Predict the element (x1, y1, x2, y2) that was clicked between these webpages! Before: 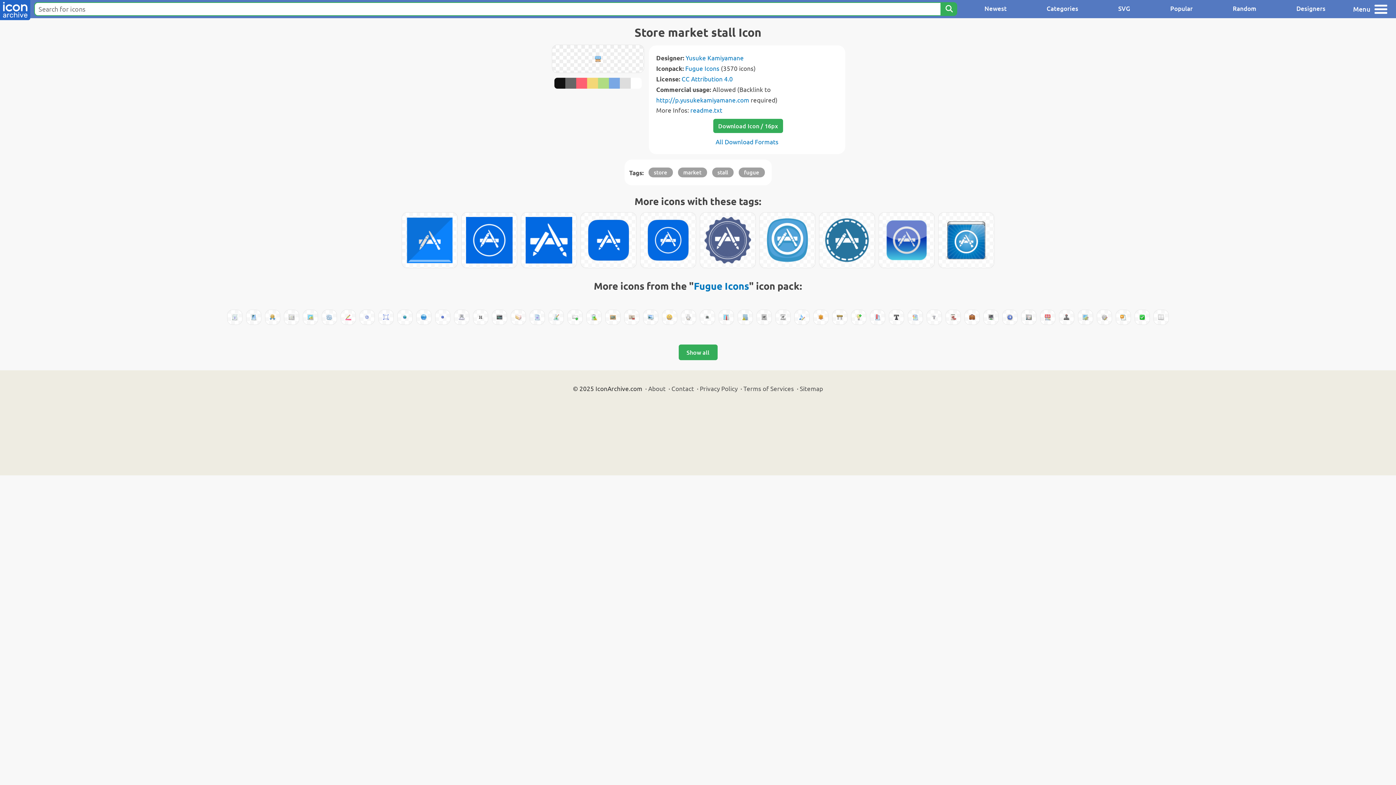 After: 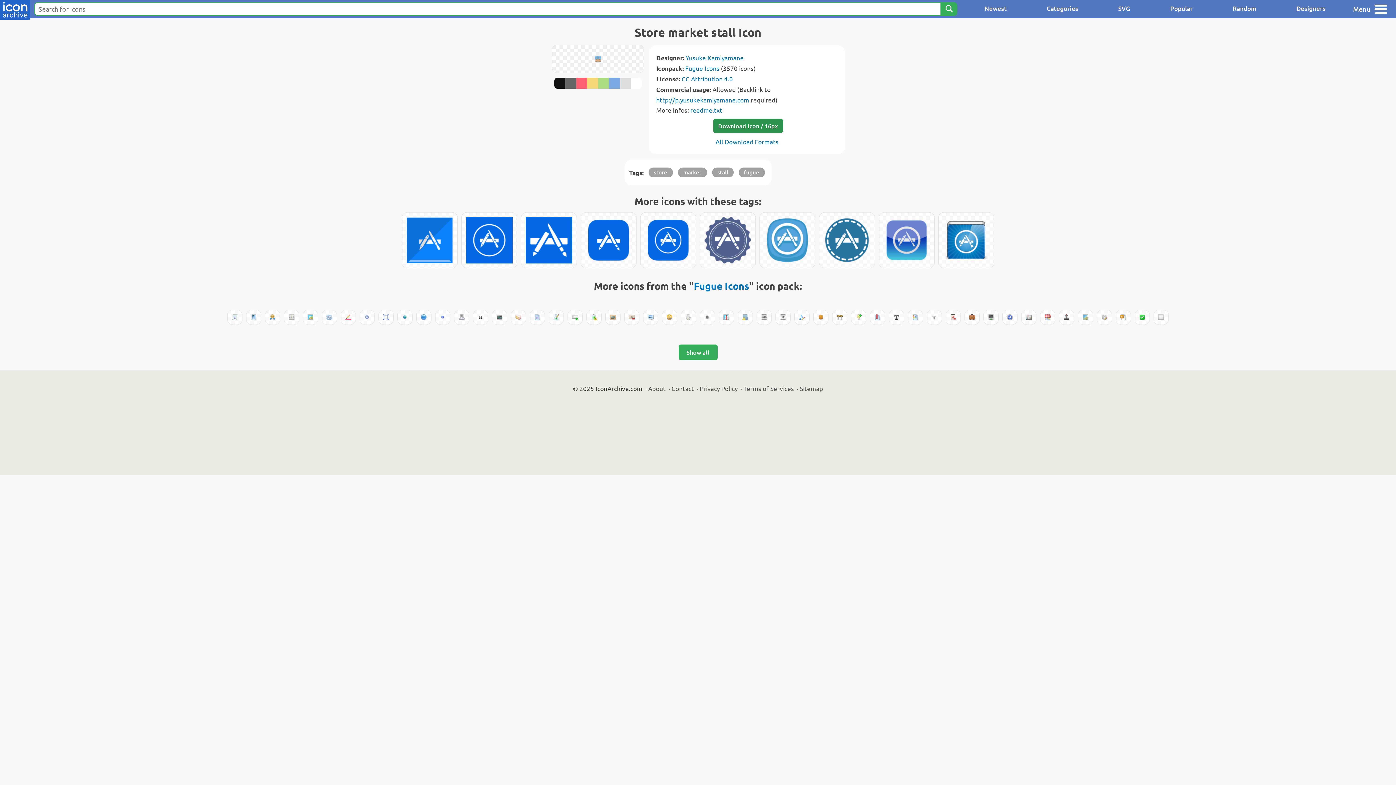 Action: label: Download Icon / 16px bbox: (713, 118, 783, 133)